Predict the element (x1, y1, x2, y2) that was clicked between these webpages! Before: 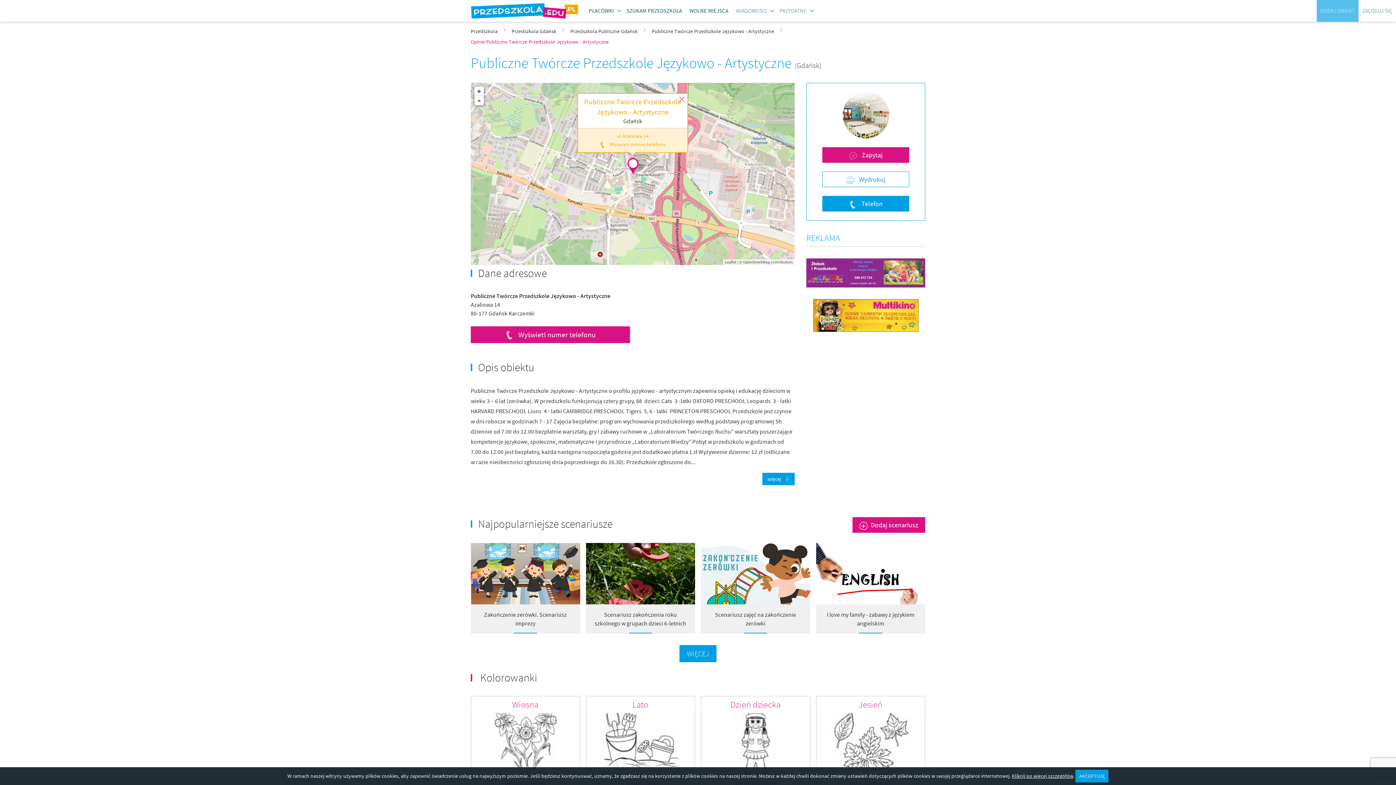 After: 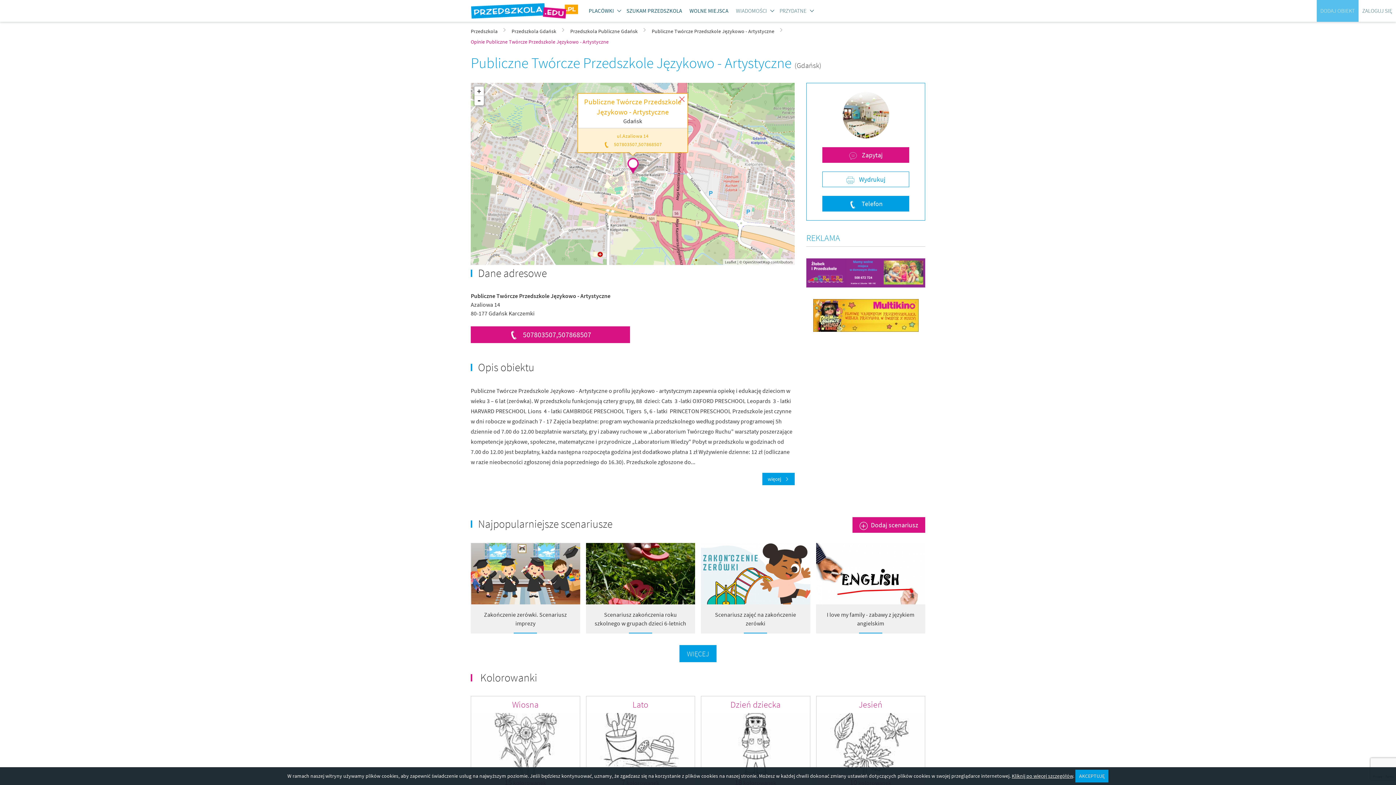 Action: bbox: (518, 330, 595, 339) label: Wyświetl numer telefonu